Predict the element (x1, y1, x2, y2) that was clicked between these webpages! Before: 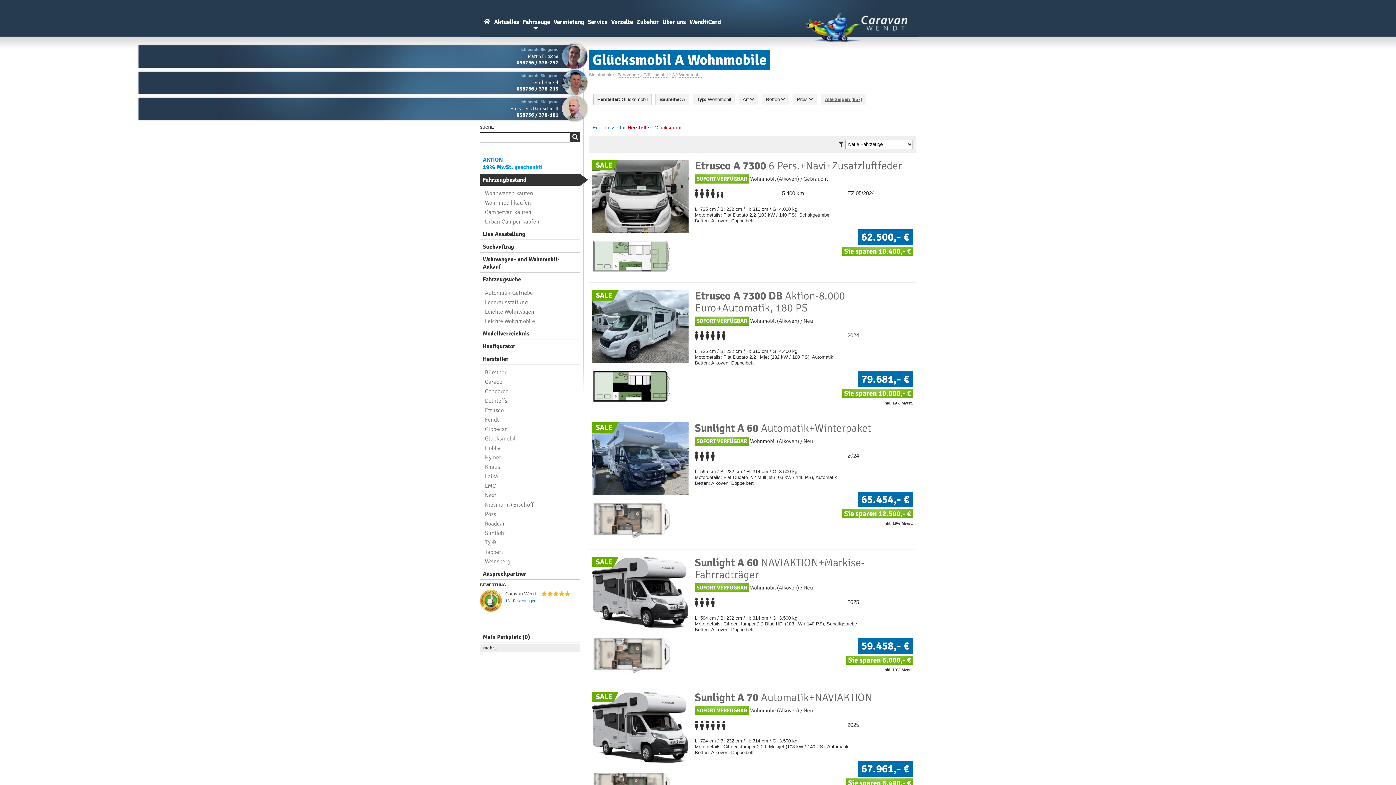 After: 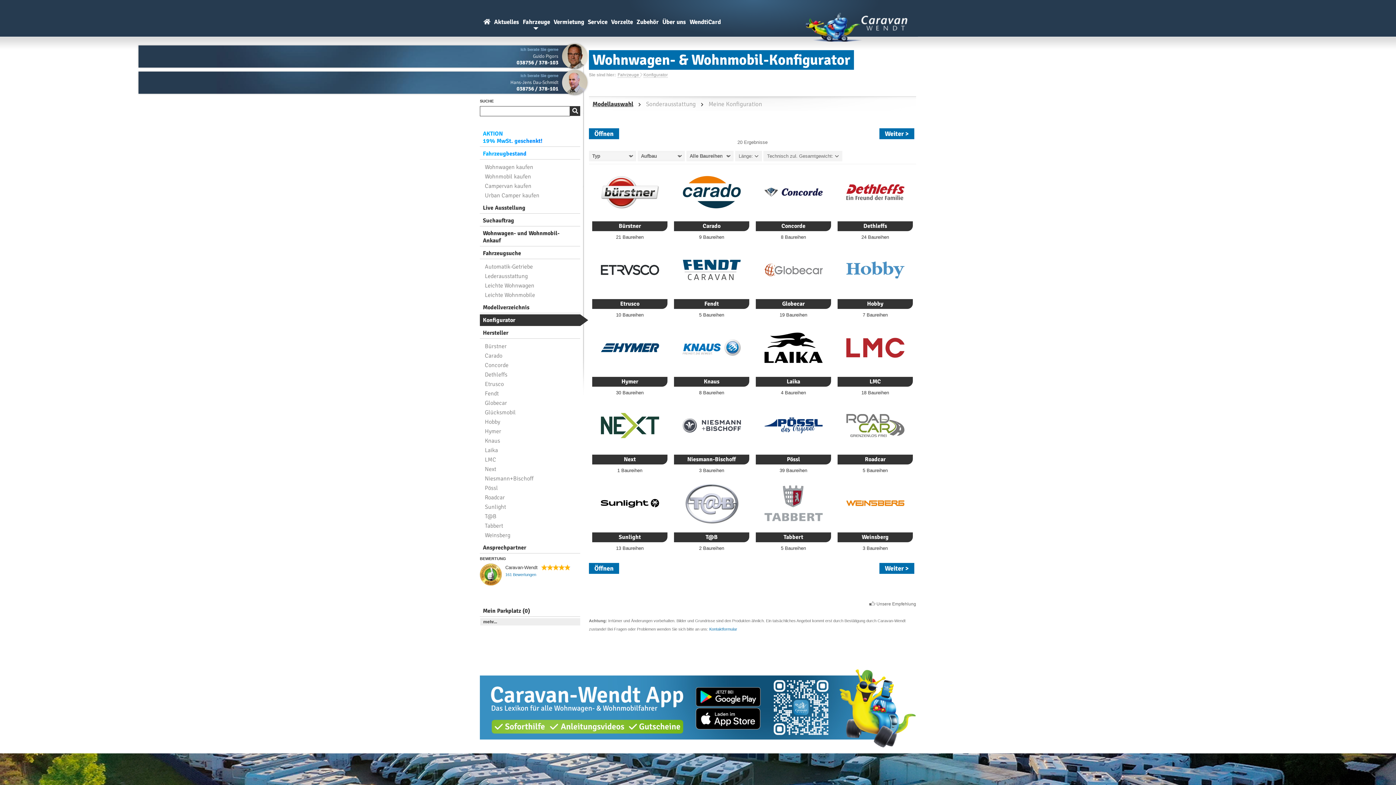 Action: label: Konfigurator bbox: (480, 340, 580, 352)